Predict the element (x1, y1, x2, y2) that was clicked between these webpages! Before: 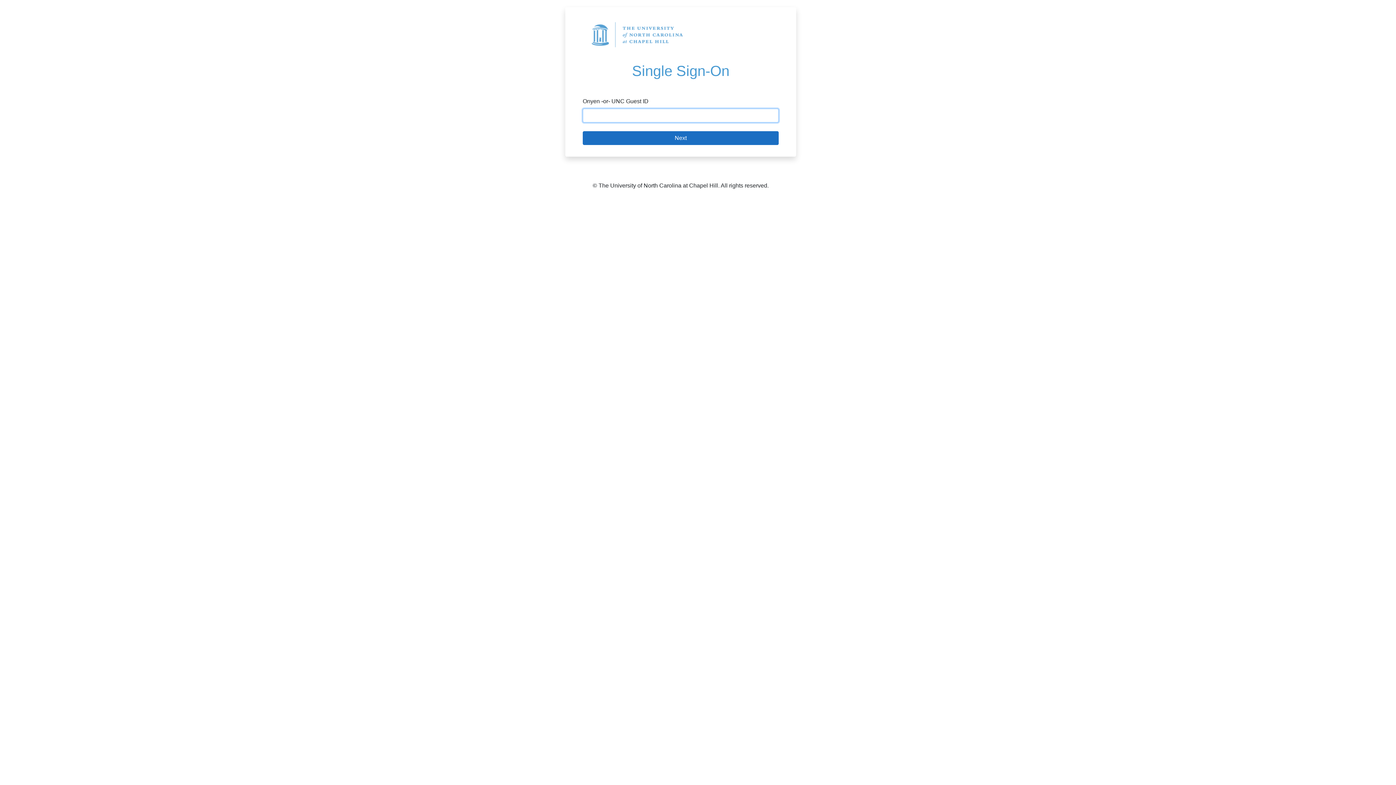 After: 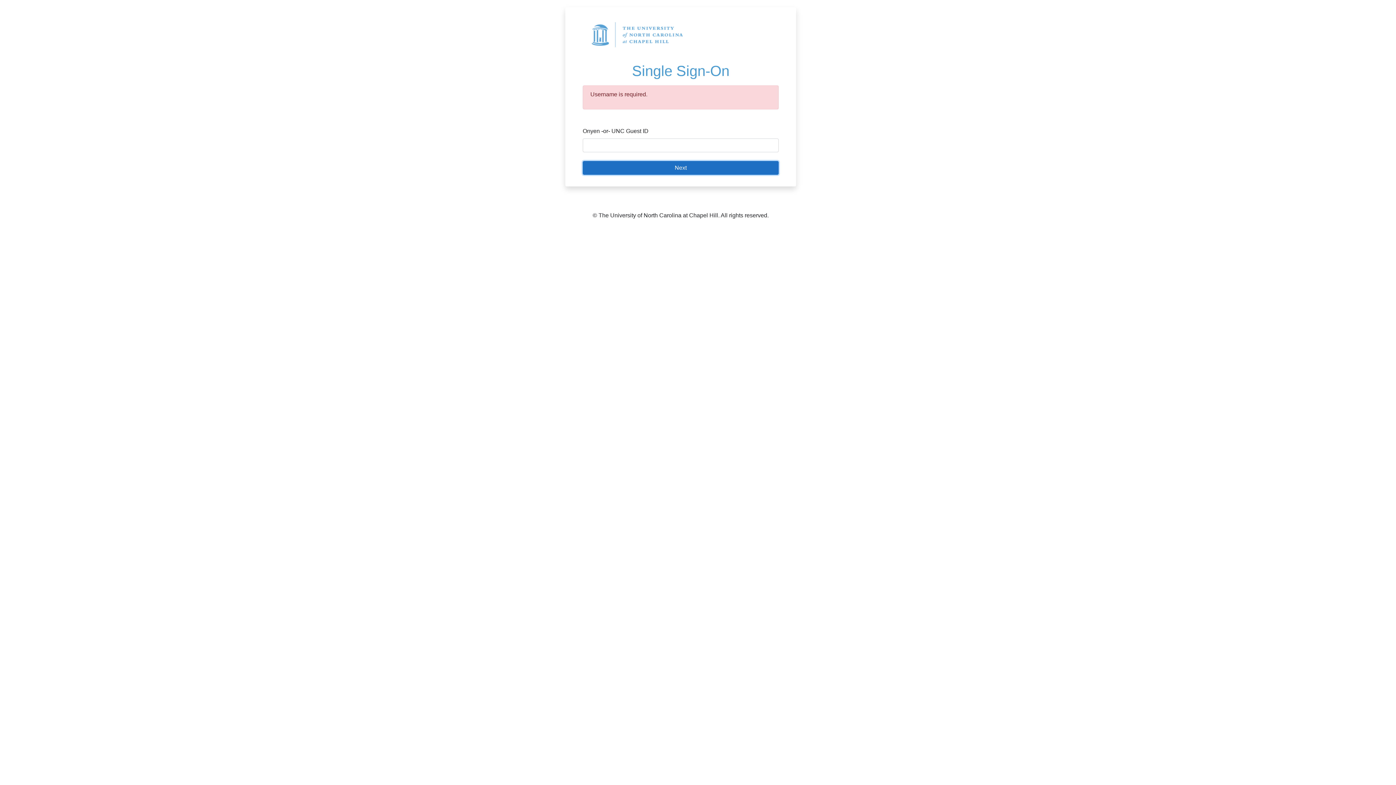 Action: bbox: (582, 131, 778, 145) label: Next